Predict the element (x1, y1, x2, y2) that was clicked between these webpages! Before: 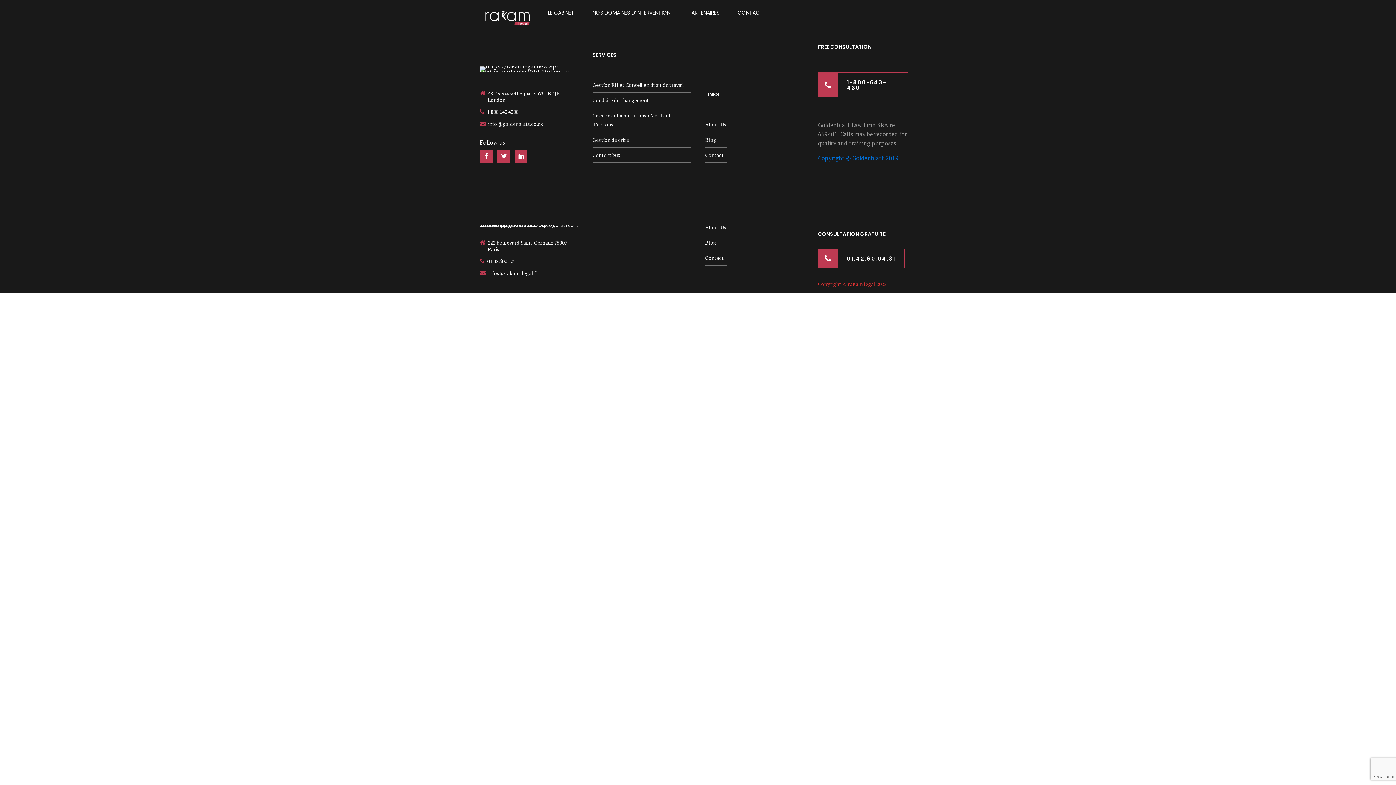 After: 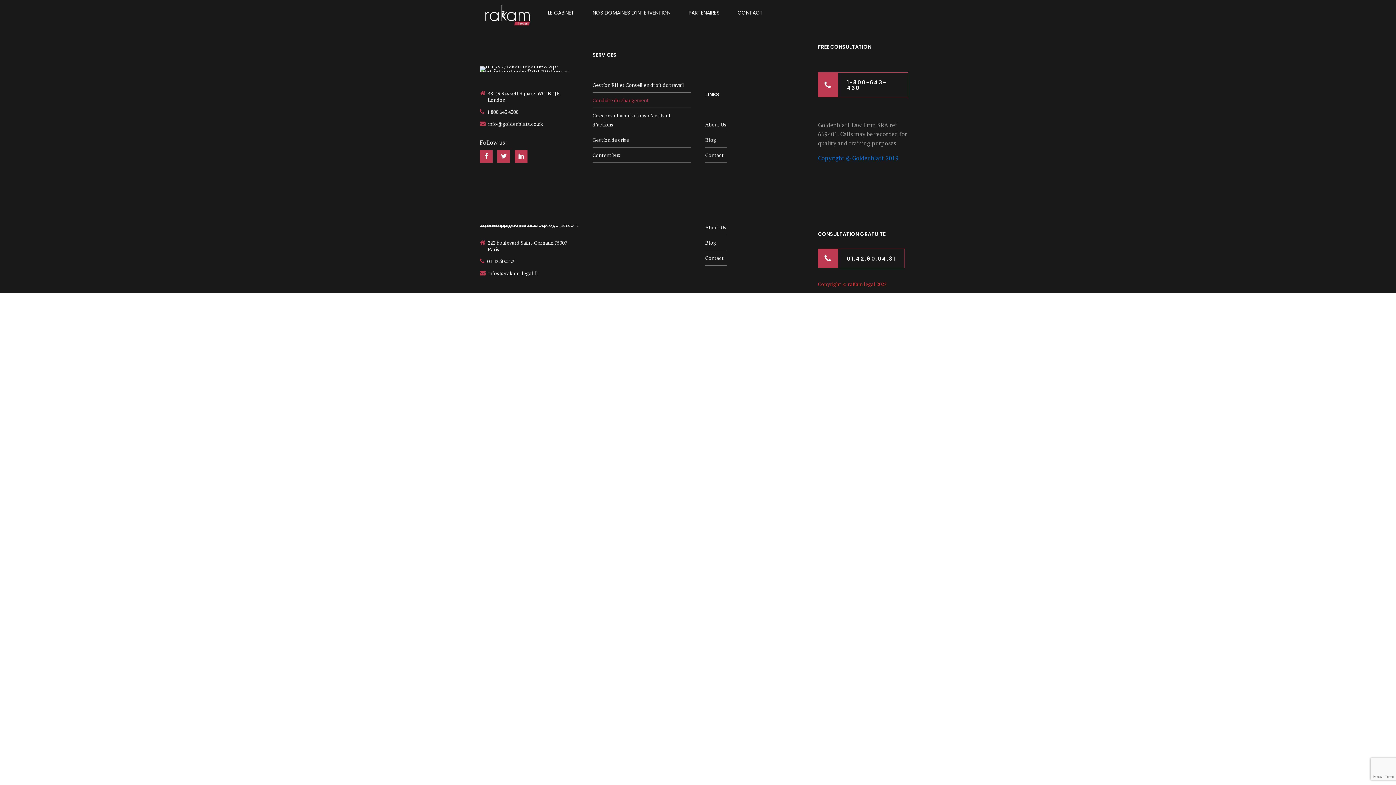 Action: bbox: (592, 96, 649, 103) label: Conduite du changement